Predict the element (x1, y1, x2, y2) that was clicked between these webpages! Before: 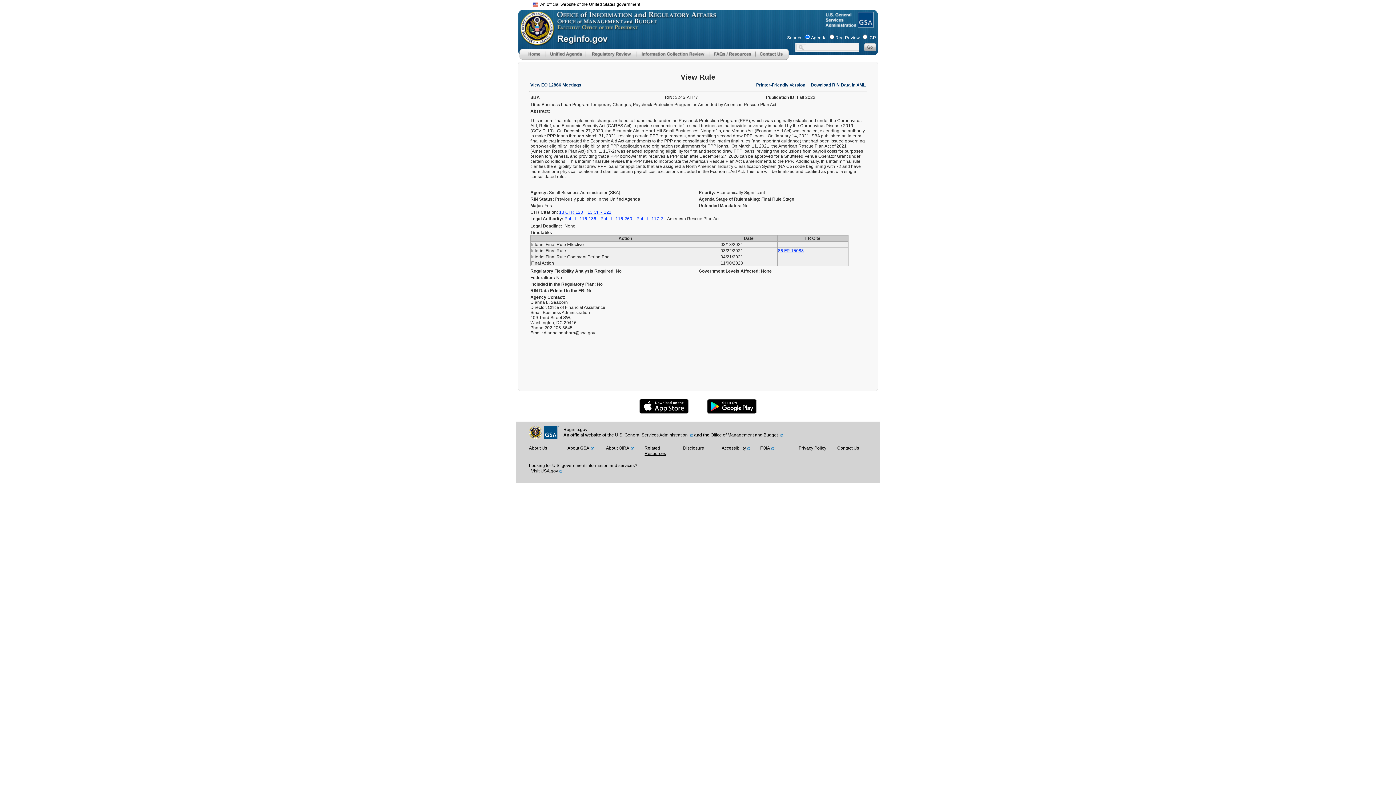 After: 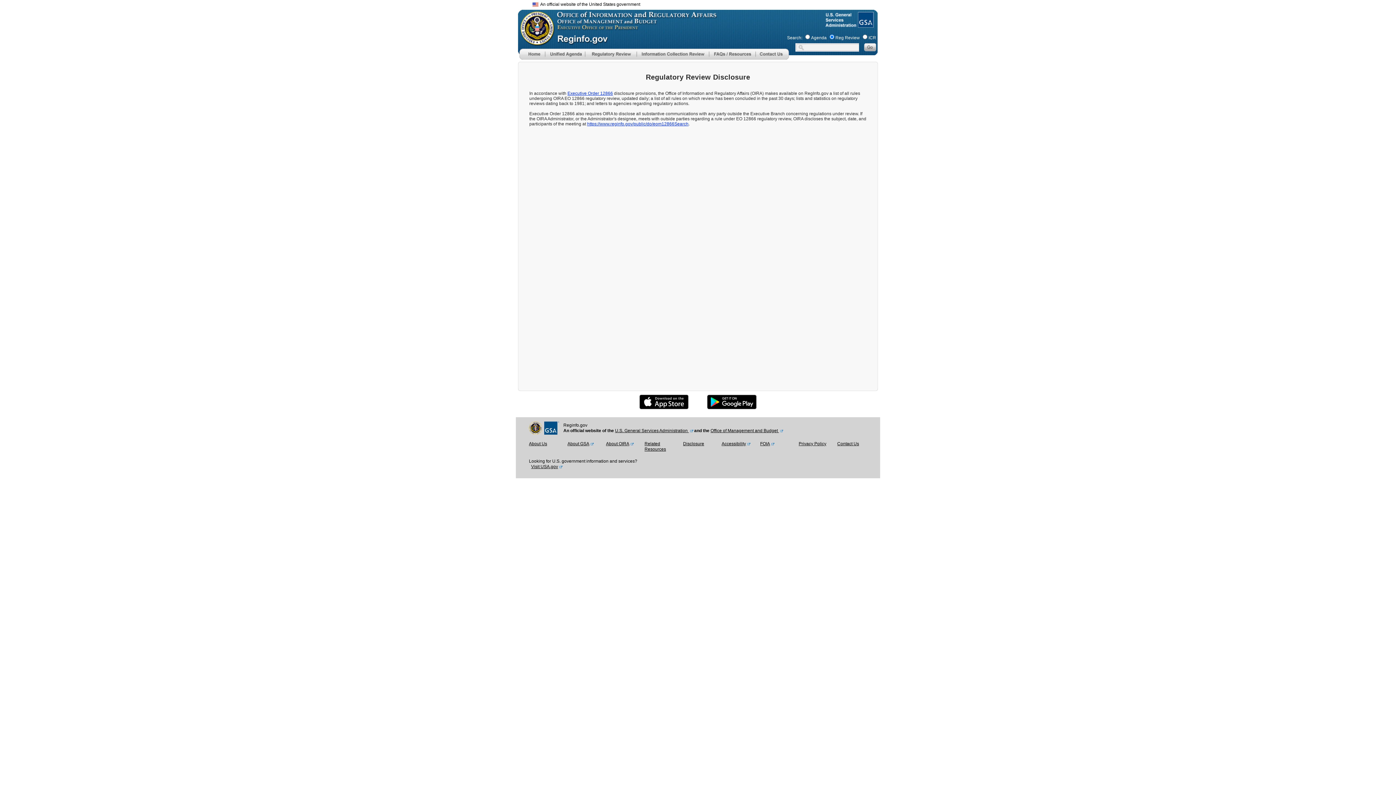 Action: label: Disclosure bbox: (683, 445, 704, 451)